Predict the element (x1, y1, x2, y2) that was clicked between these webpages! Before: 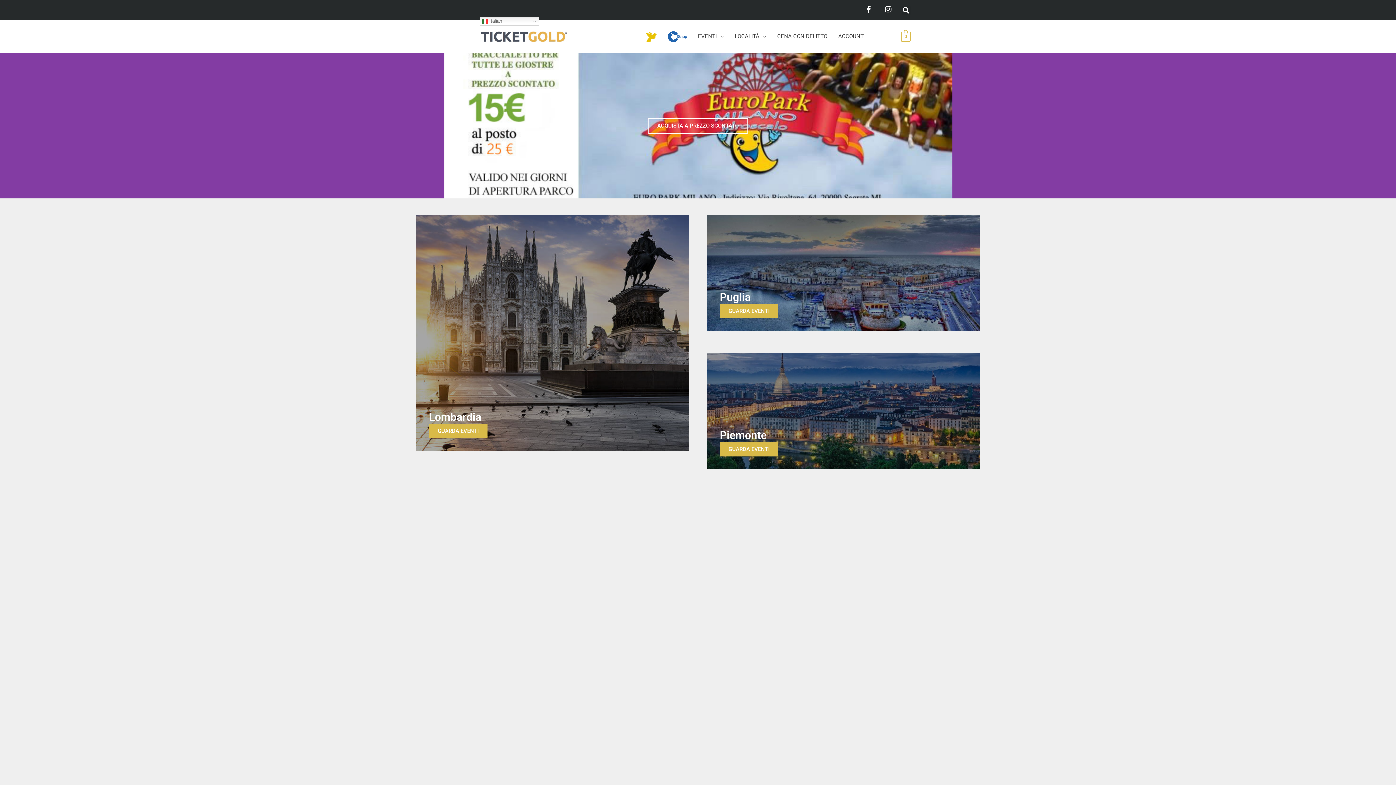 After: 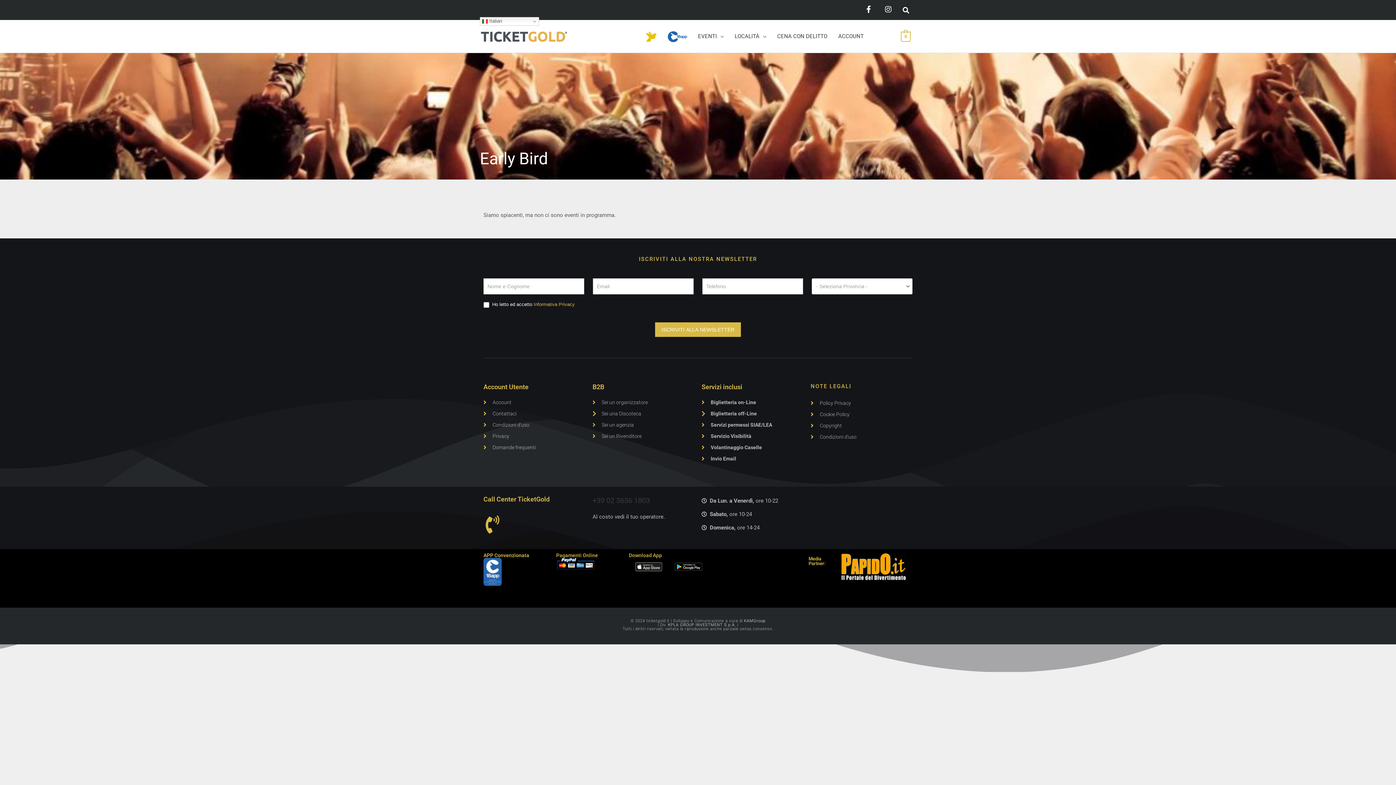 Action: bbox: (640, 25, 662, 47)